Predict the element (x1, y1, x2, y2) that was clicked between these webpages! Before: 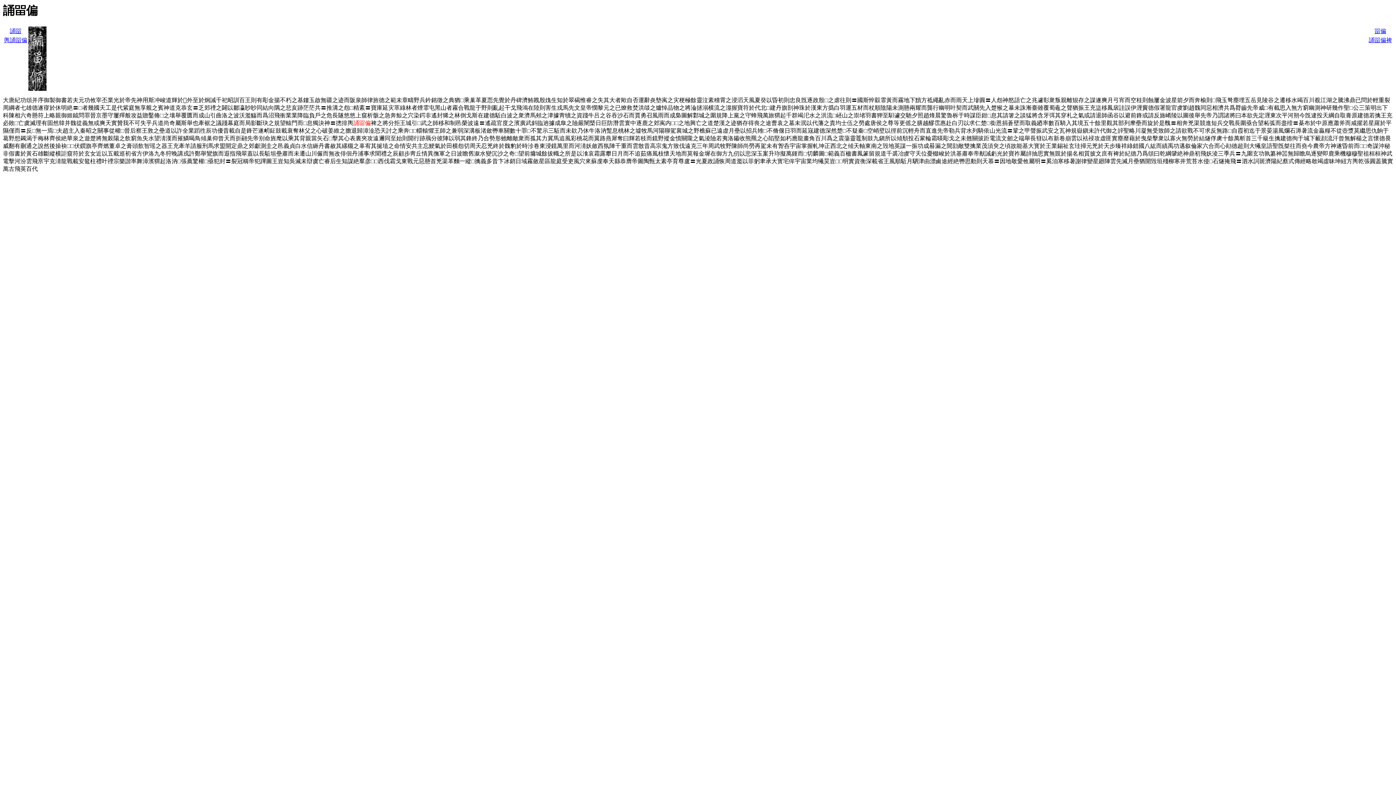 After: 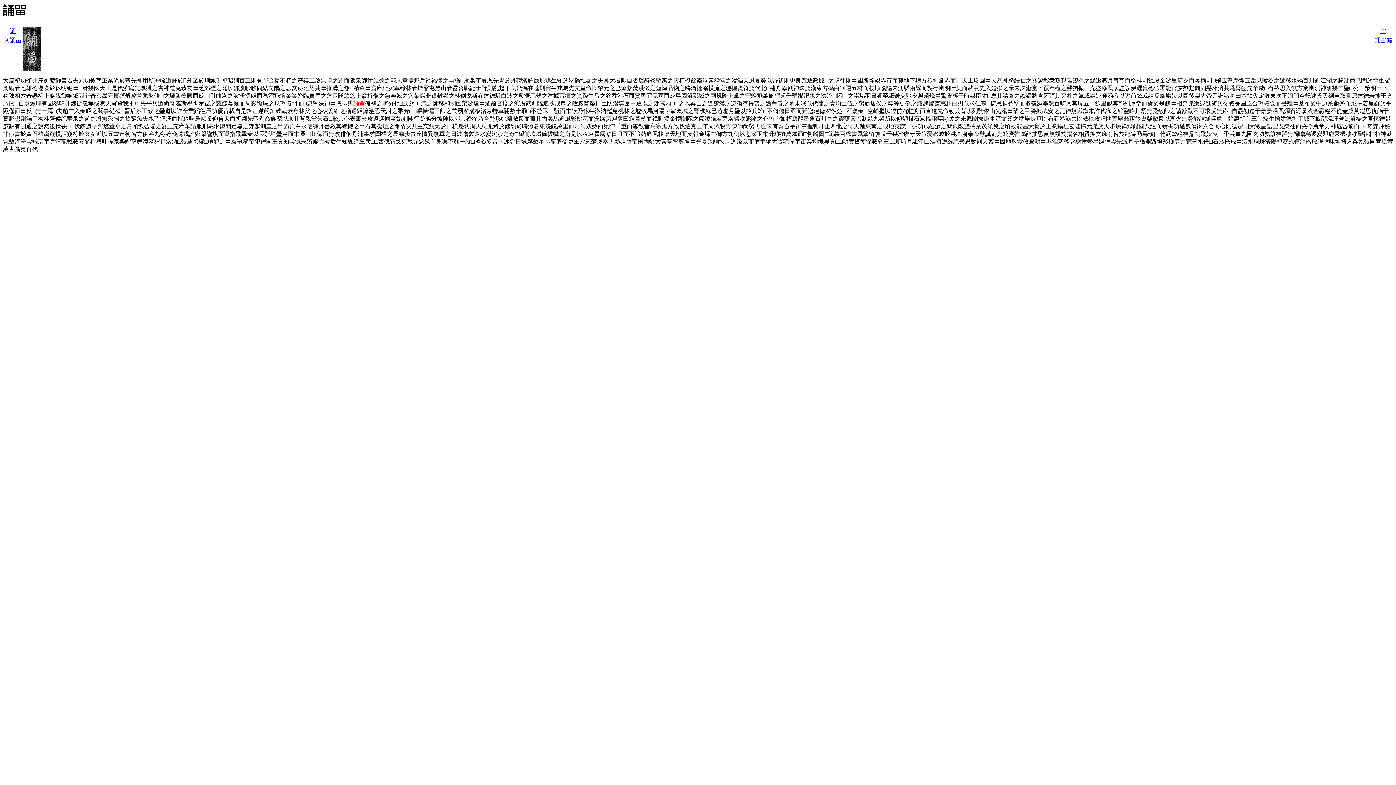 Action: bbox: (9, 28, 21, 34) label: 誦㽞